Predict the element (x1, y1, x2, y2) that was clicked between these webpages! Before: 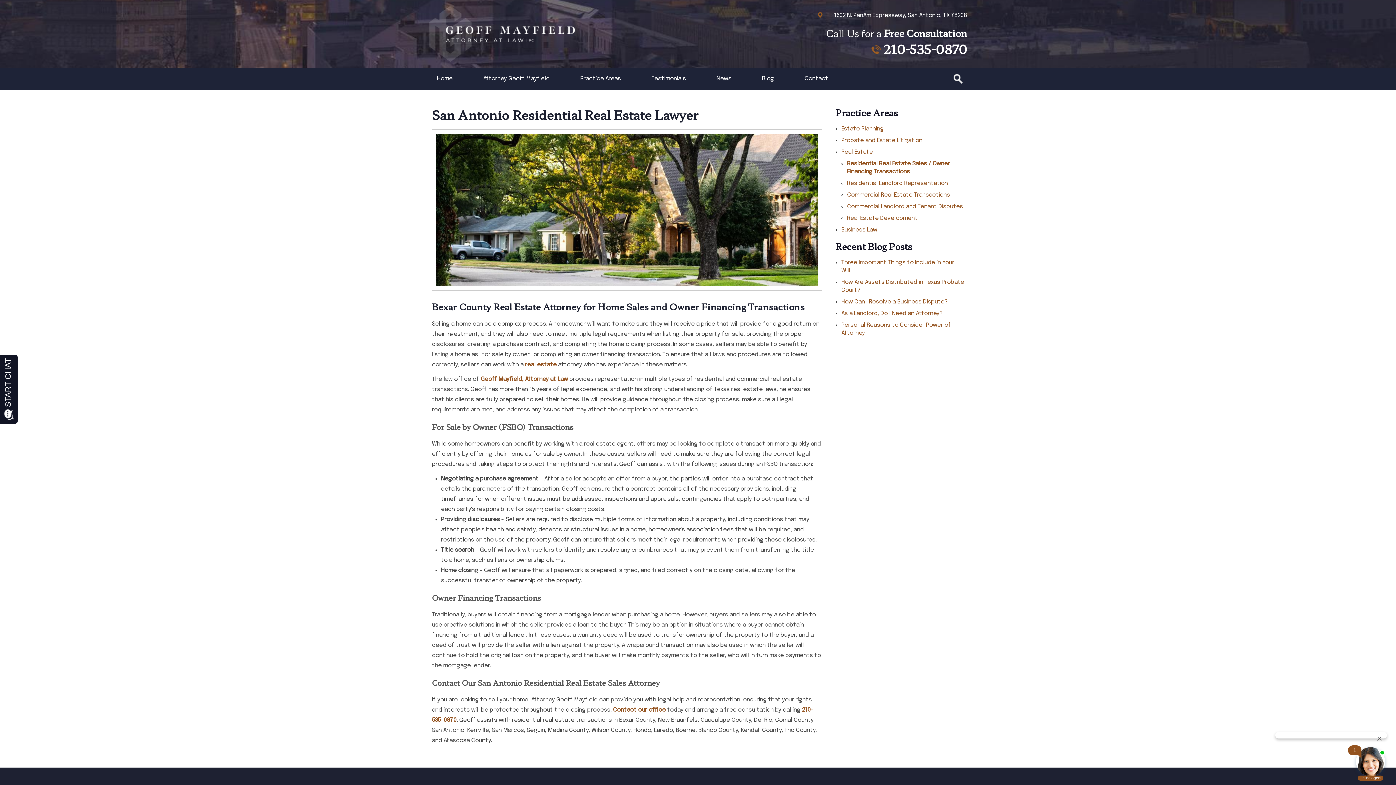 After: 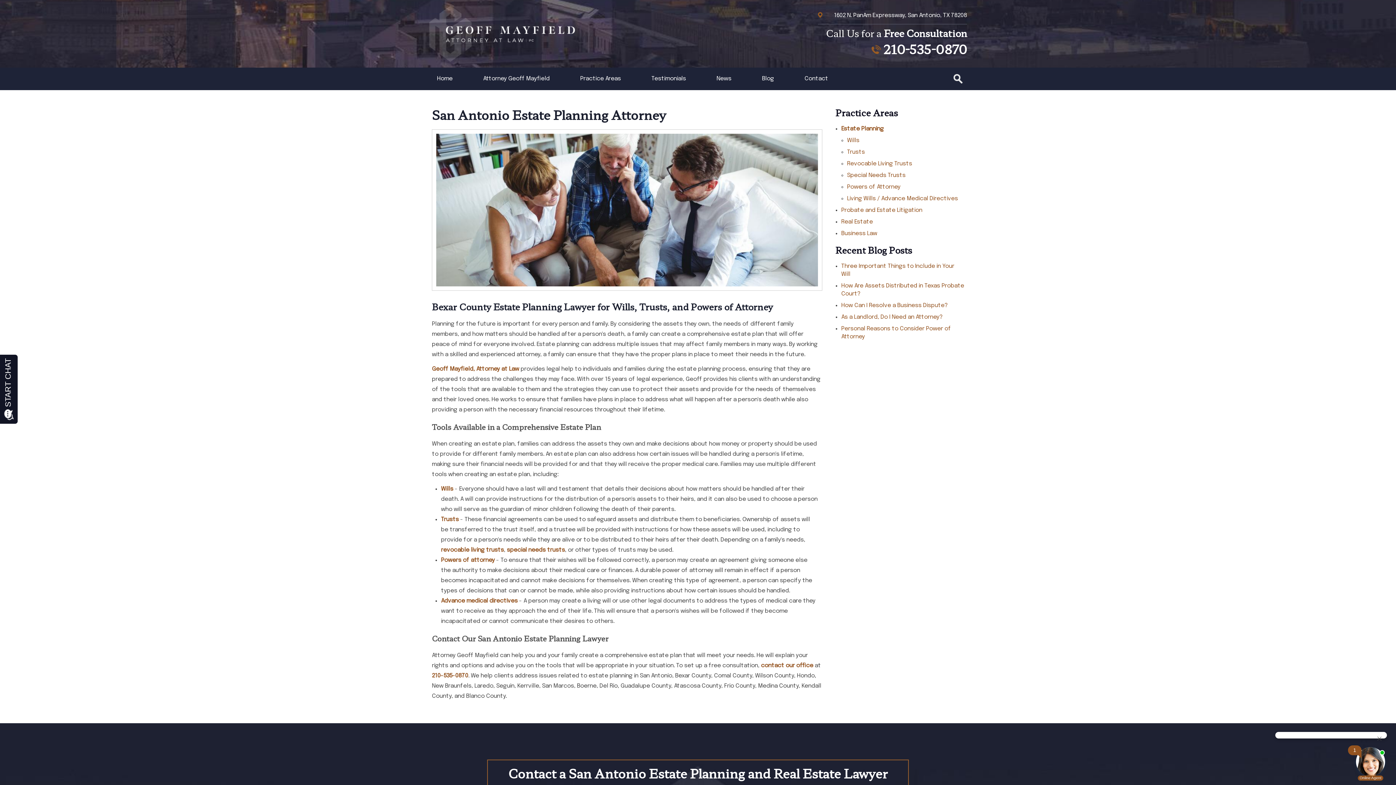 Action: label: Estate Planning bbox: (841, 125, 884, 132)